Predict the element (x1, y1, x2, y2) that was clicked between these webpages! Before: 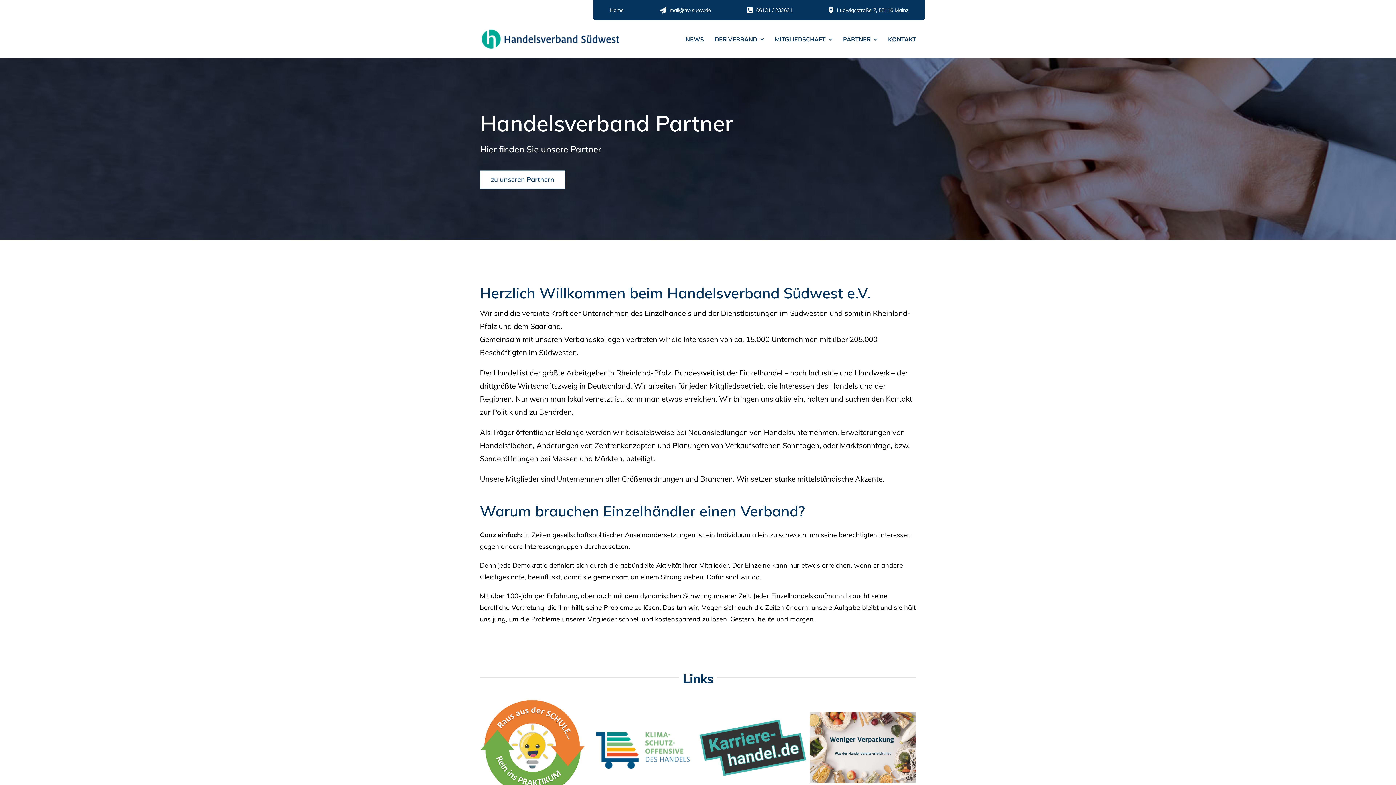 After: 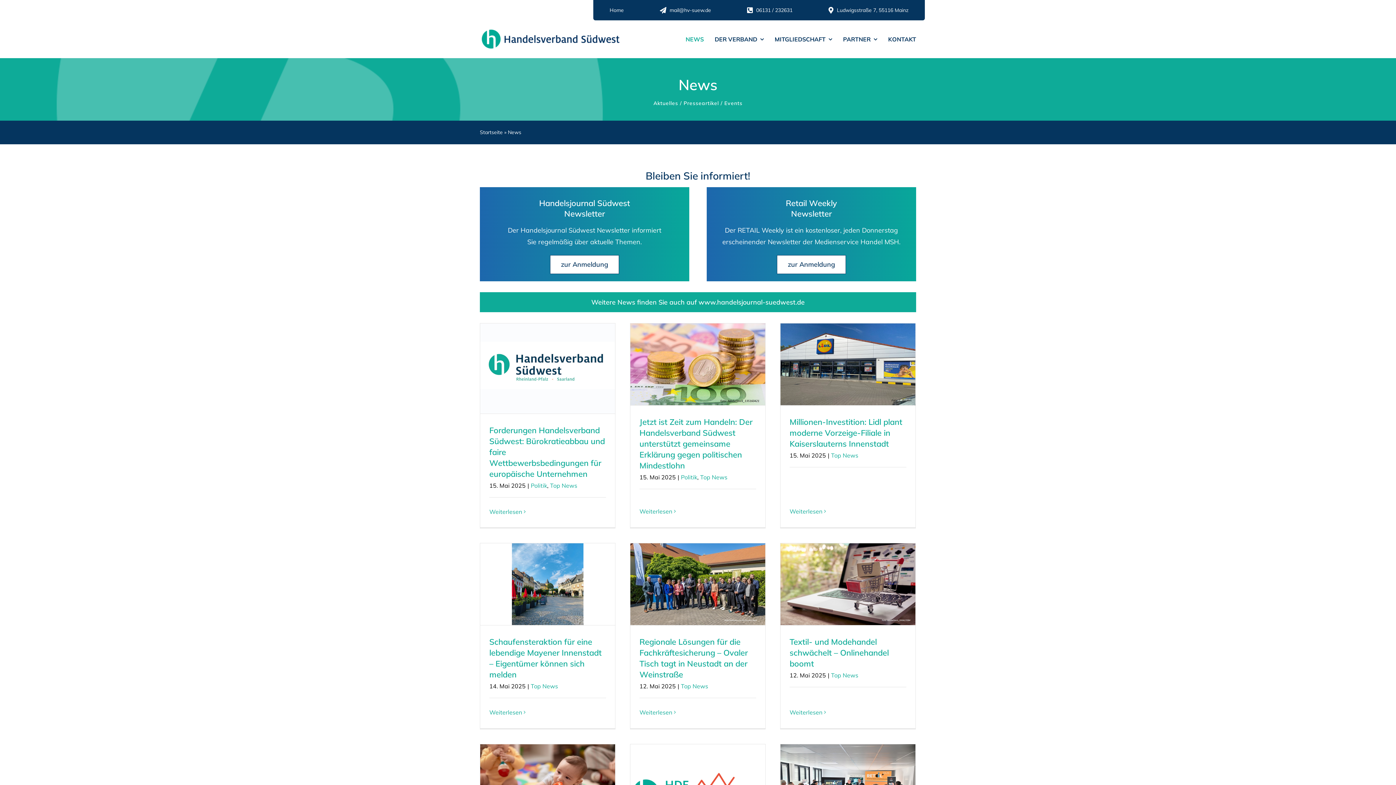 Action: bbox: (685, 34, 704, 44) label: NEWS